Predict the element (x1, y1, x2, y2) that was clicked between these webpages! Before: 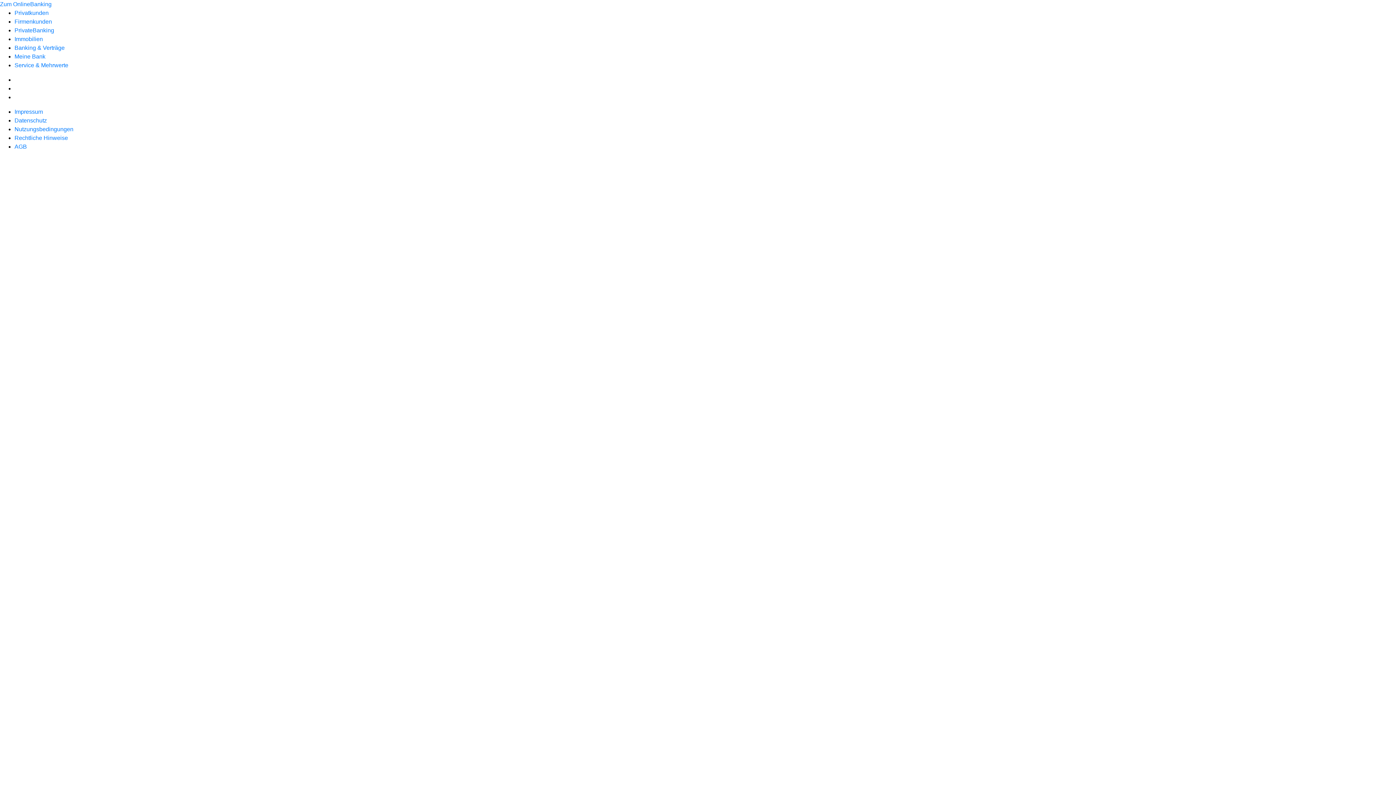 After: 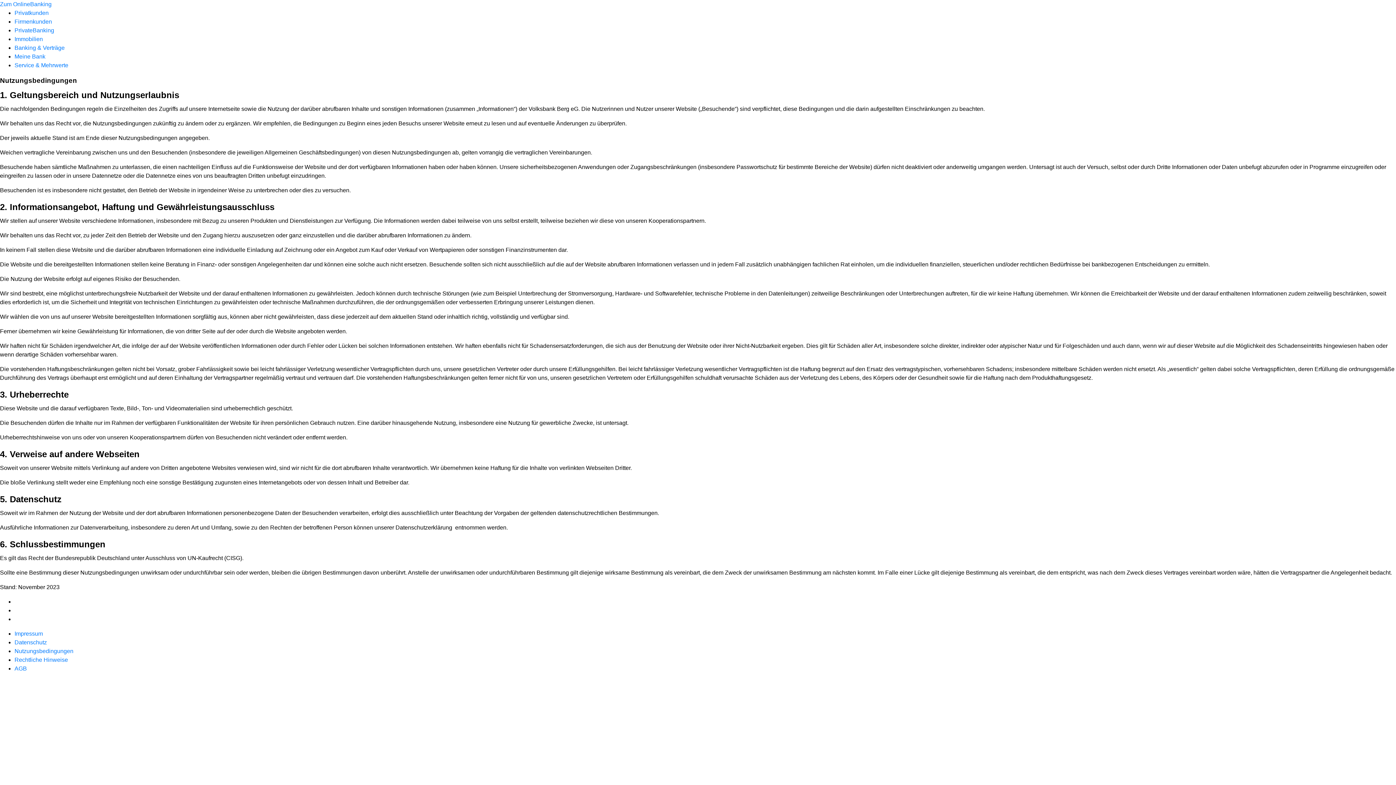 Action: bbox: (14, 126, 73, 132) label: Nutzungsbedingungen